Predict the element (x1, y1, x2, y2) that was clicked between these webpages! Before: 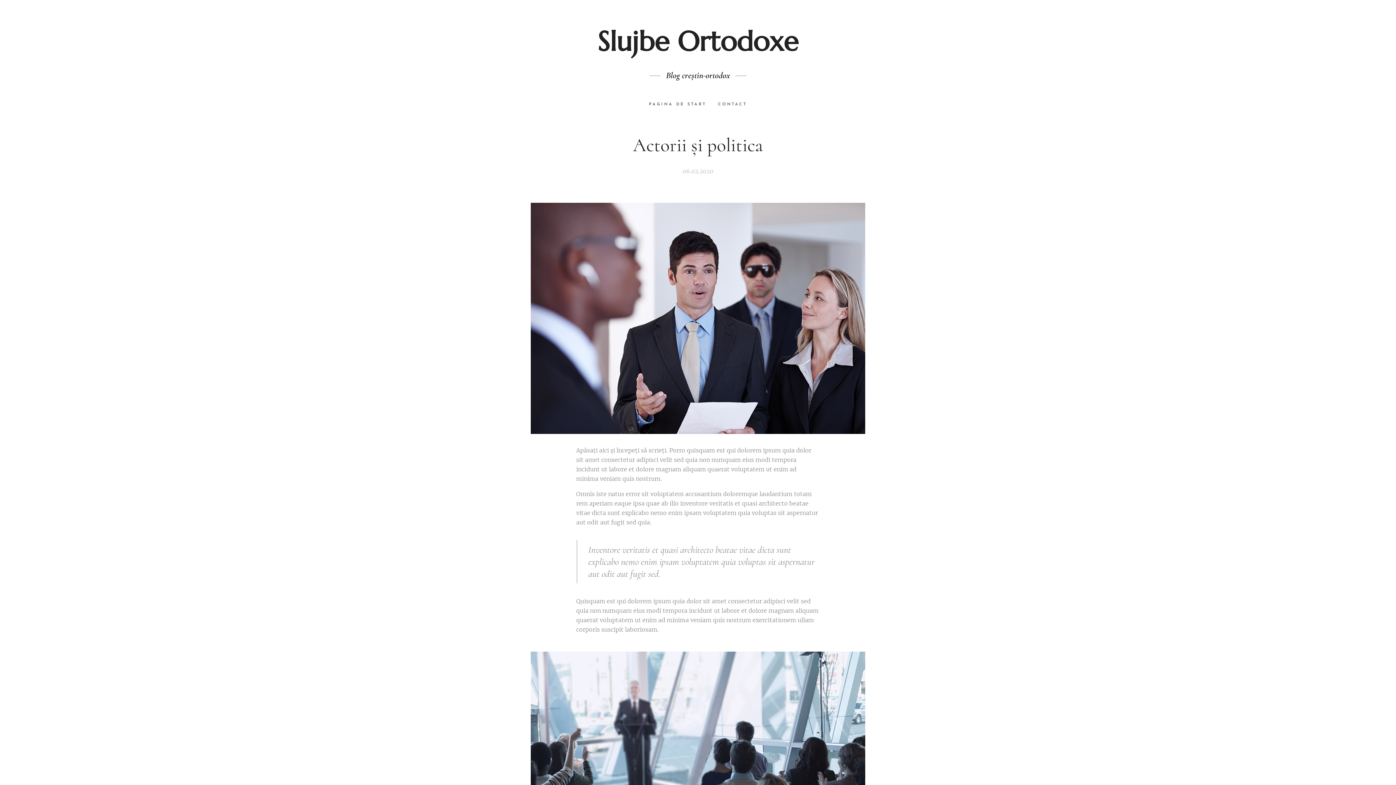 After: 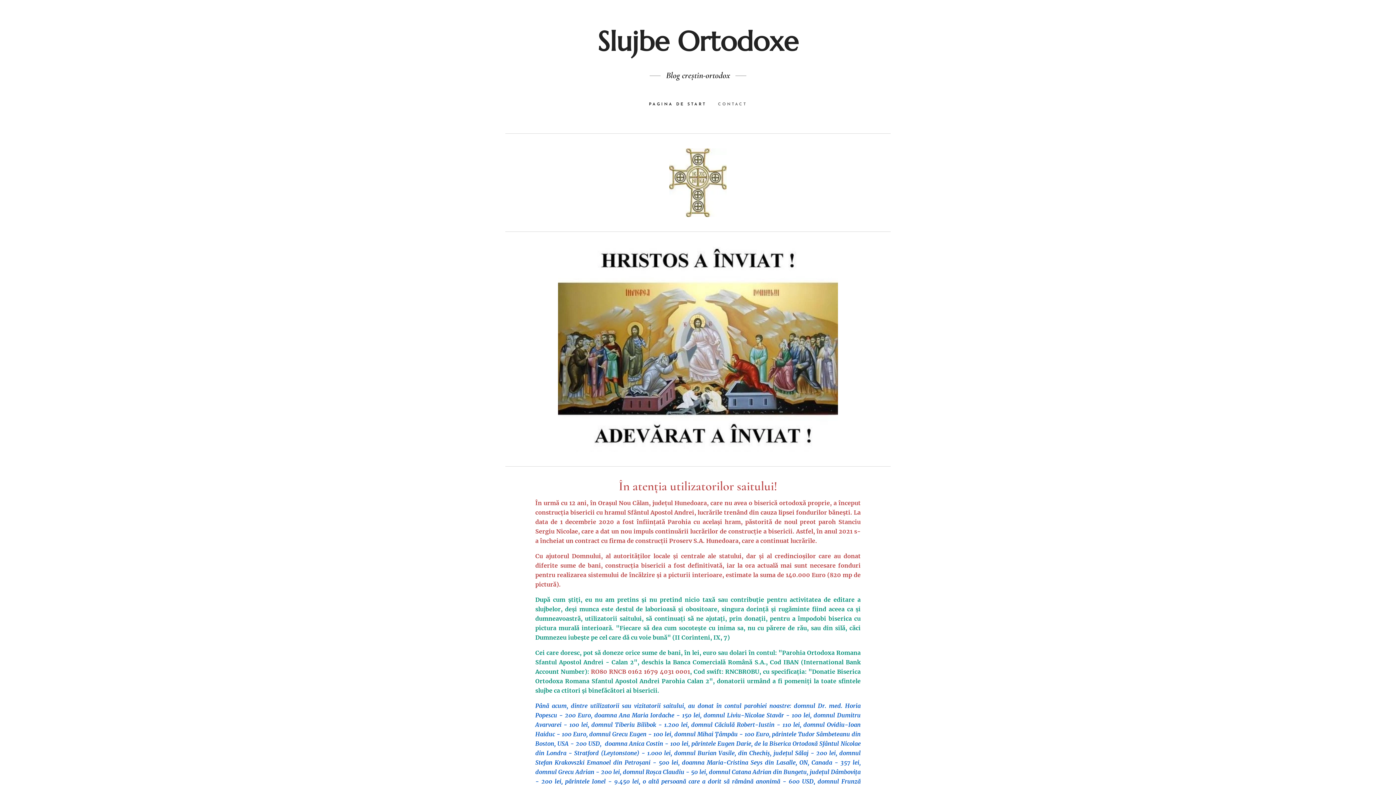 Action: bbox: (649, 95, 712, 113) label: PAGINA DE START